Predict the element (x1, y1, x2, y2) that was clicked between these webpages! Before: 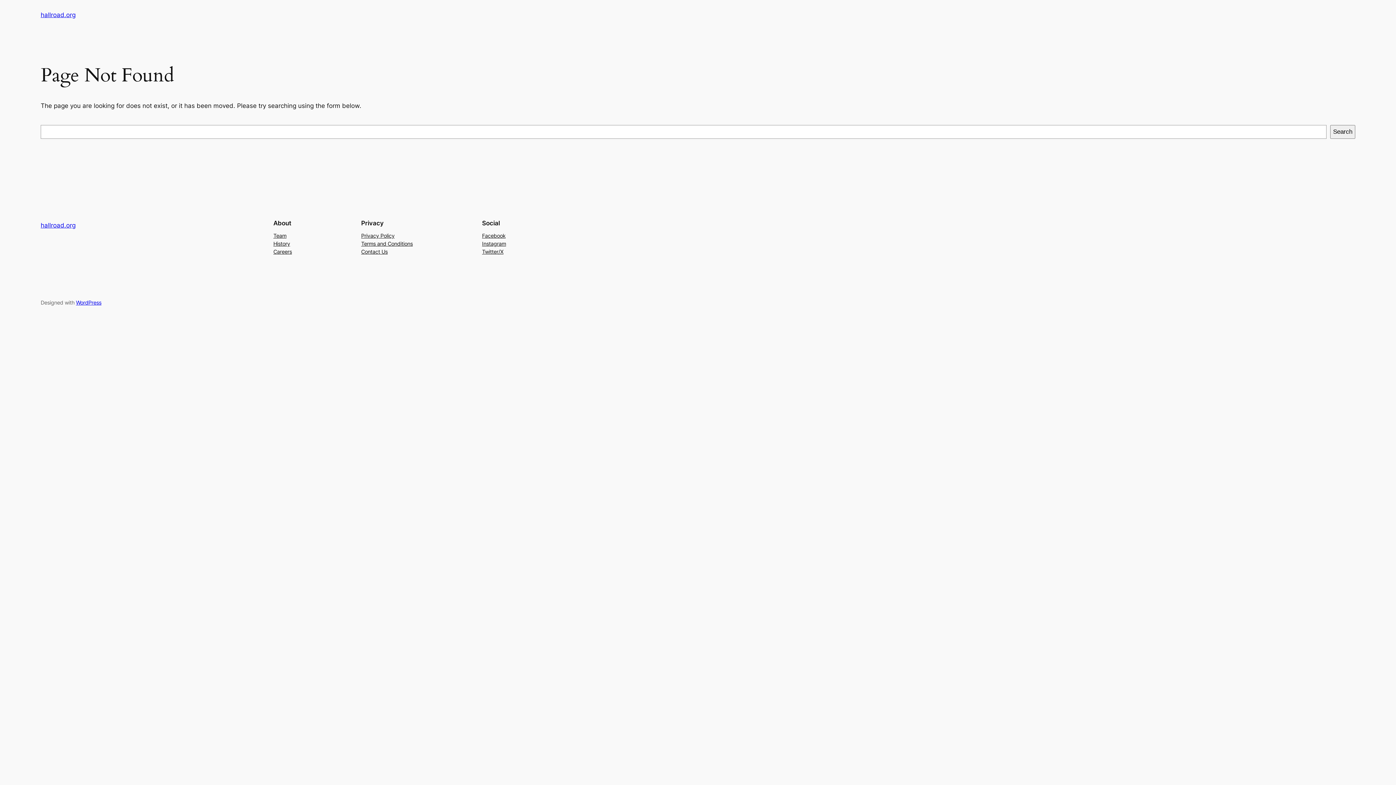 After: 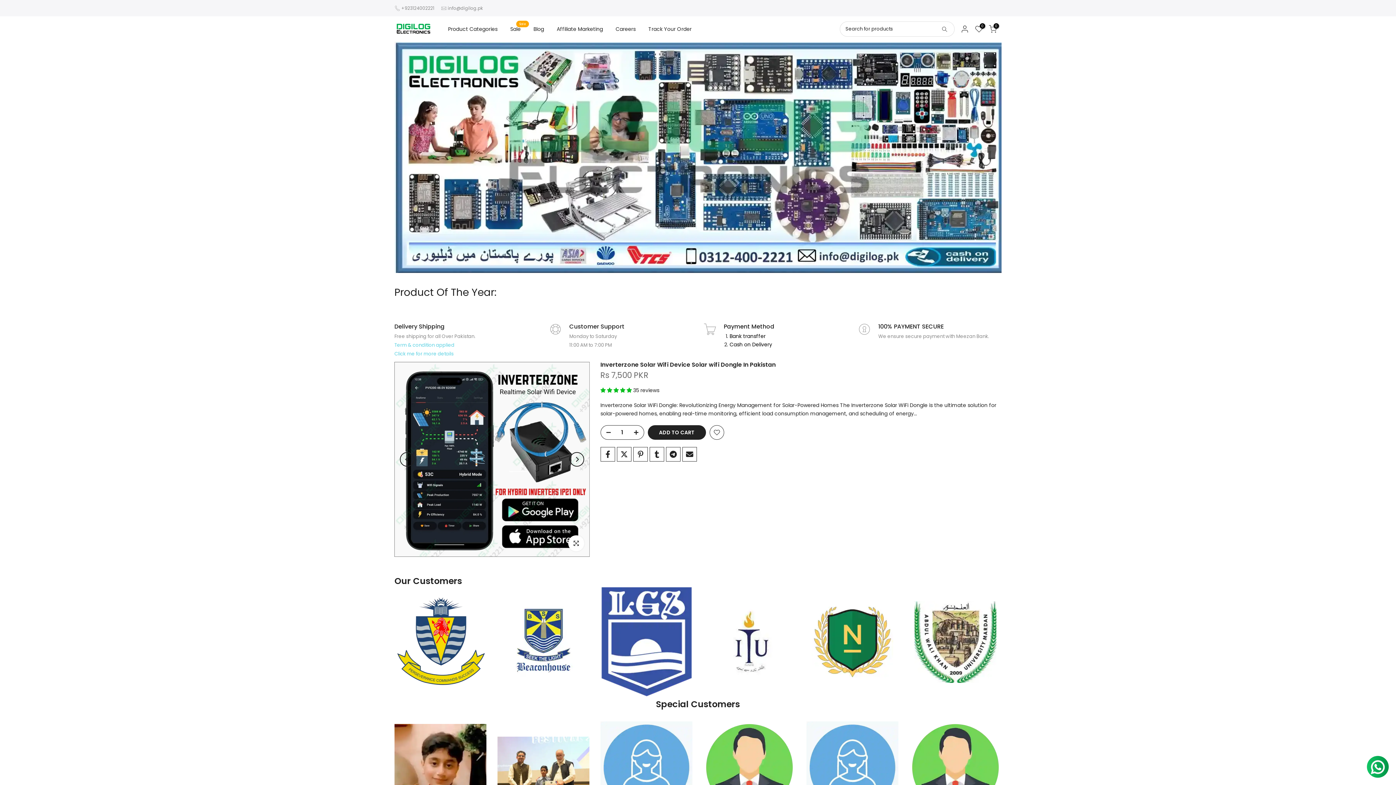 Action: label: hallroad.org bbox: (40, 221, 75, 229)